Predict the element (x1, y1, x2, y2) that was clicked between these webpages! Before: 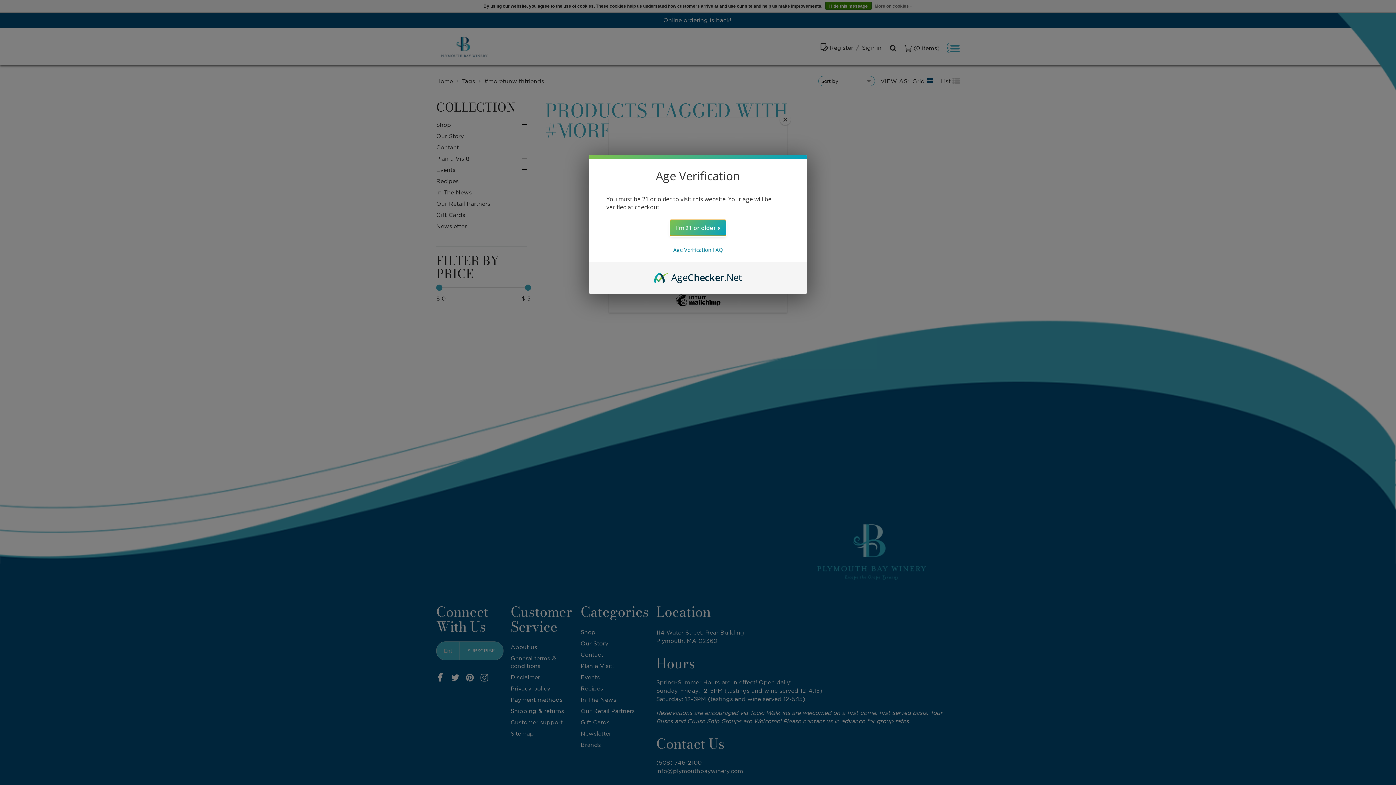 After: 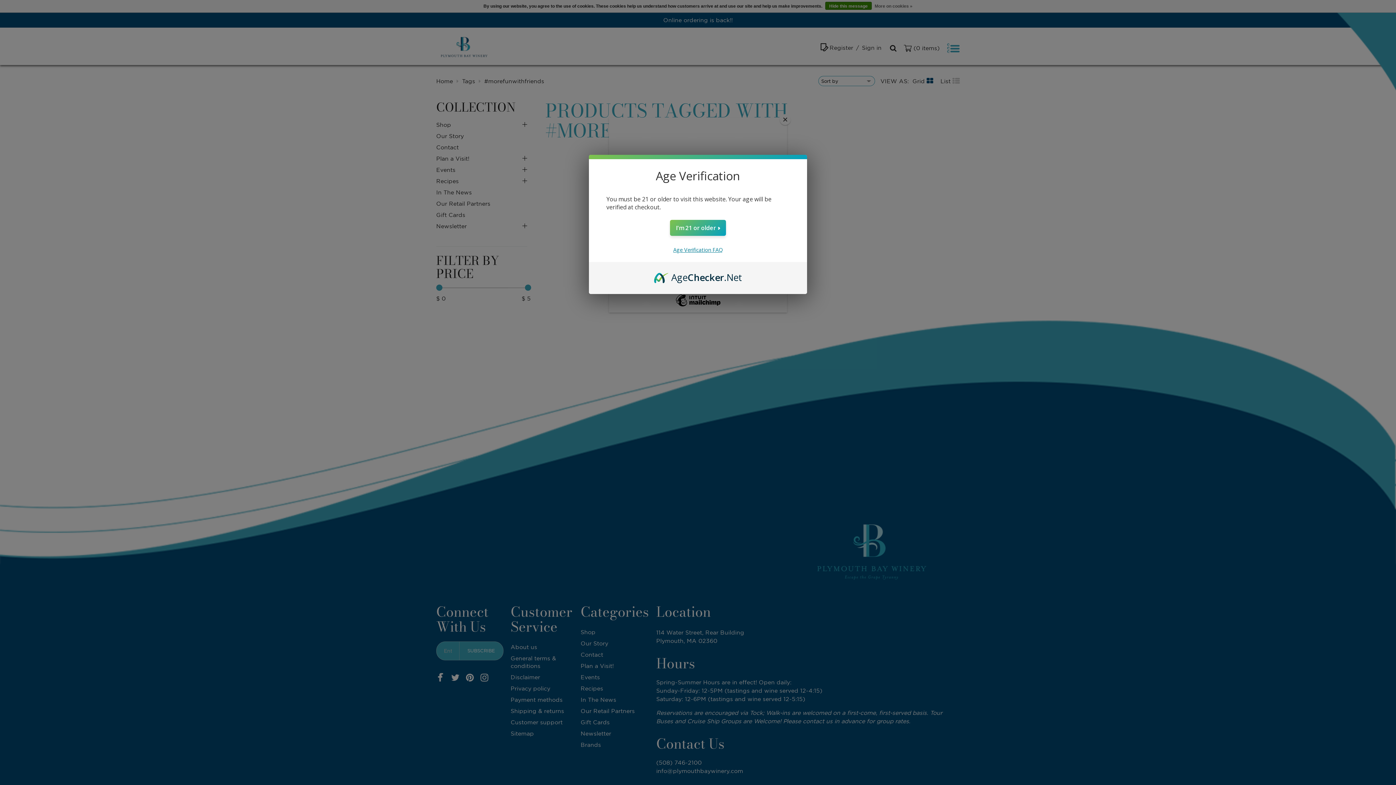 Action: label: Age Verification FAQ bbox: (673, 246, 722, 253)